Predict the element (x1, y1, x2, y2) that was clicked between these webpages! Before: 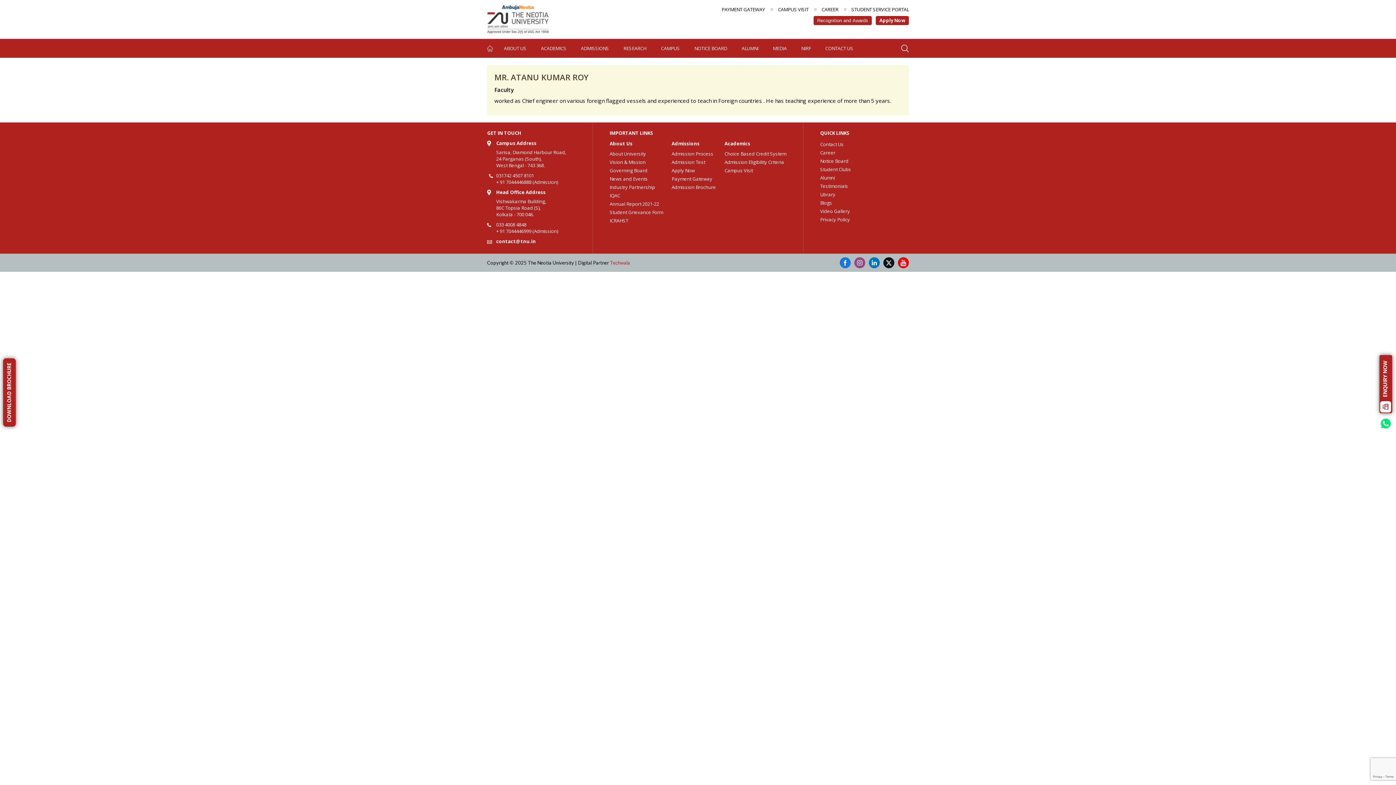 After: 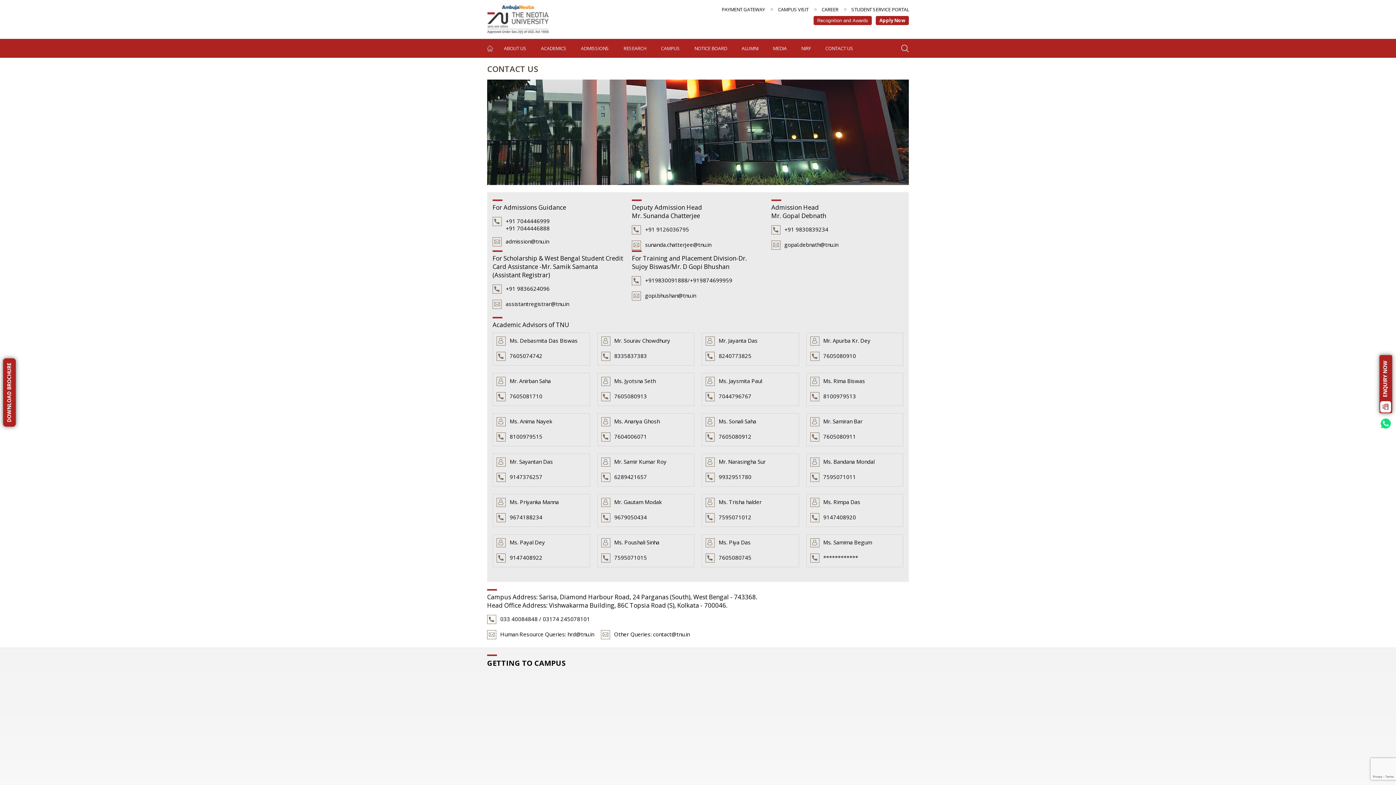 Action: label: Contact Us bbox: (820, 141, 844, 147)